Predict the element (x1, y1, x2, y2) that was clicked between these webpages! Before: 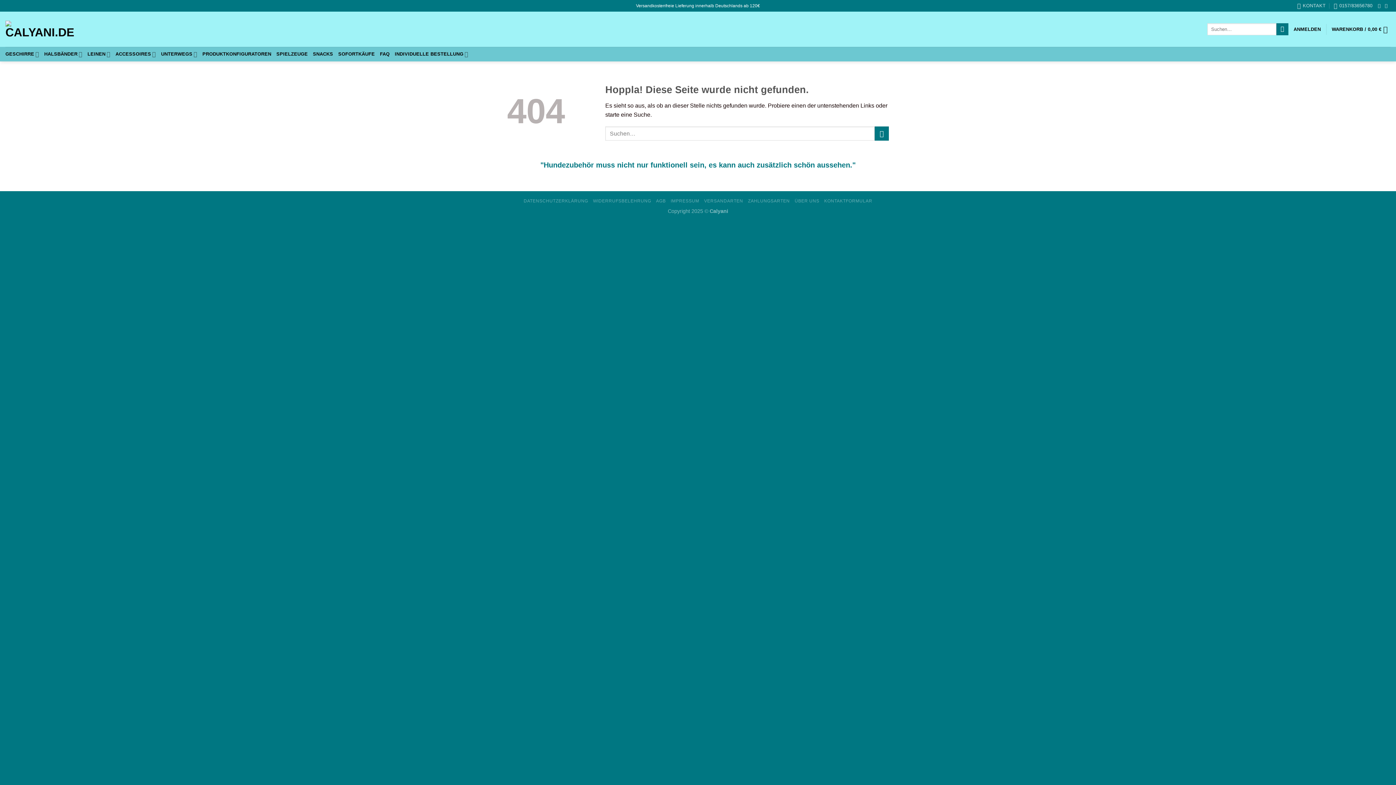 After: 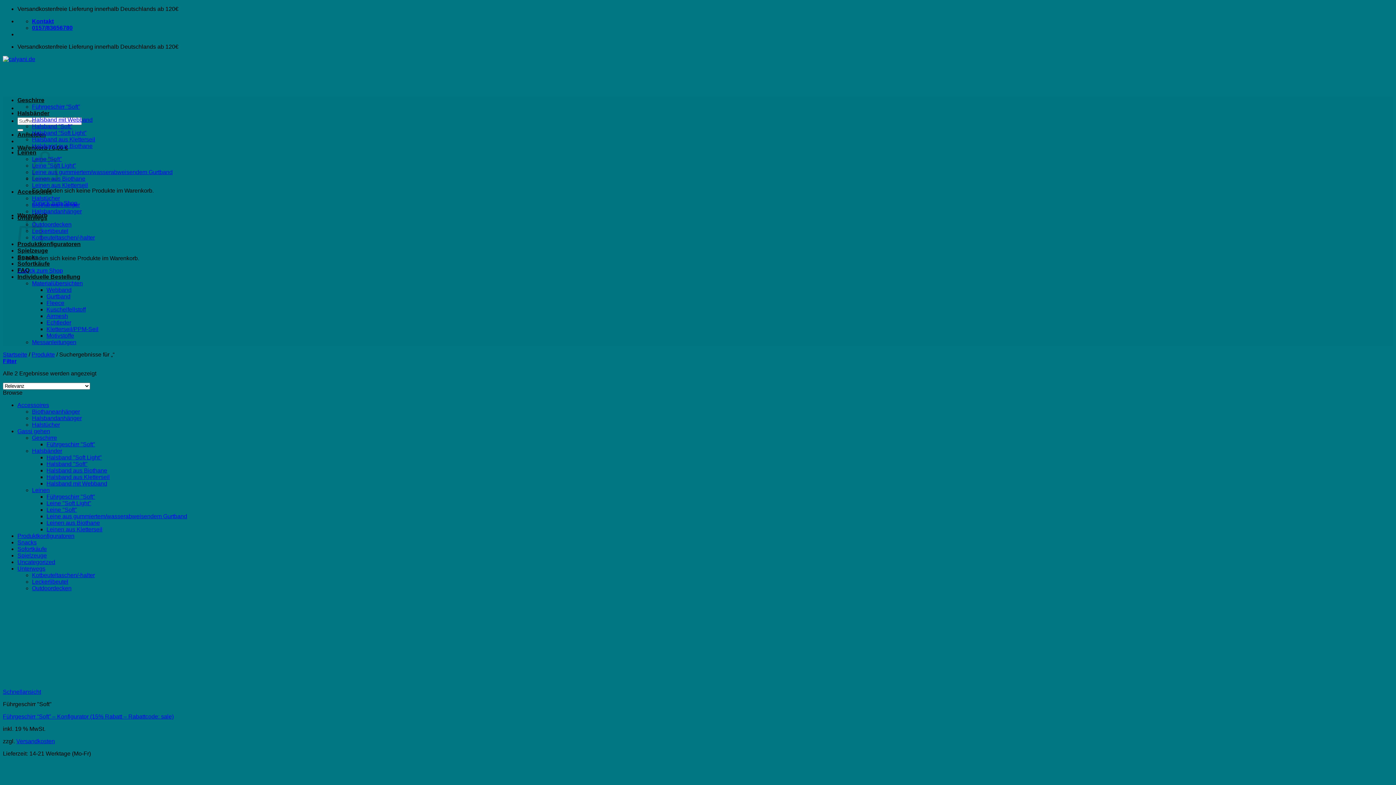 Action: label: Übermitteln bbox: (1276, 23, 1288, 35)